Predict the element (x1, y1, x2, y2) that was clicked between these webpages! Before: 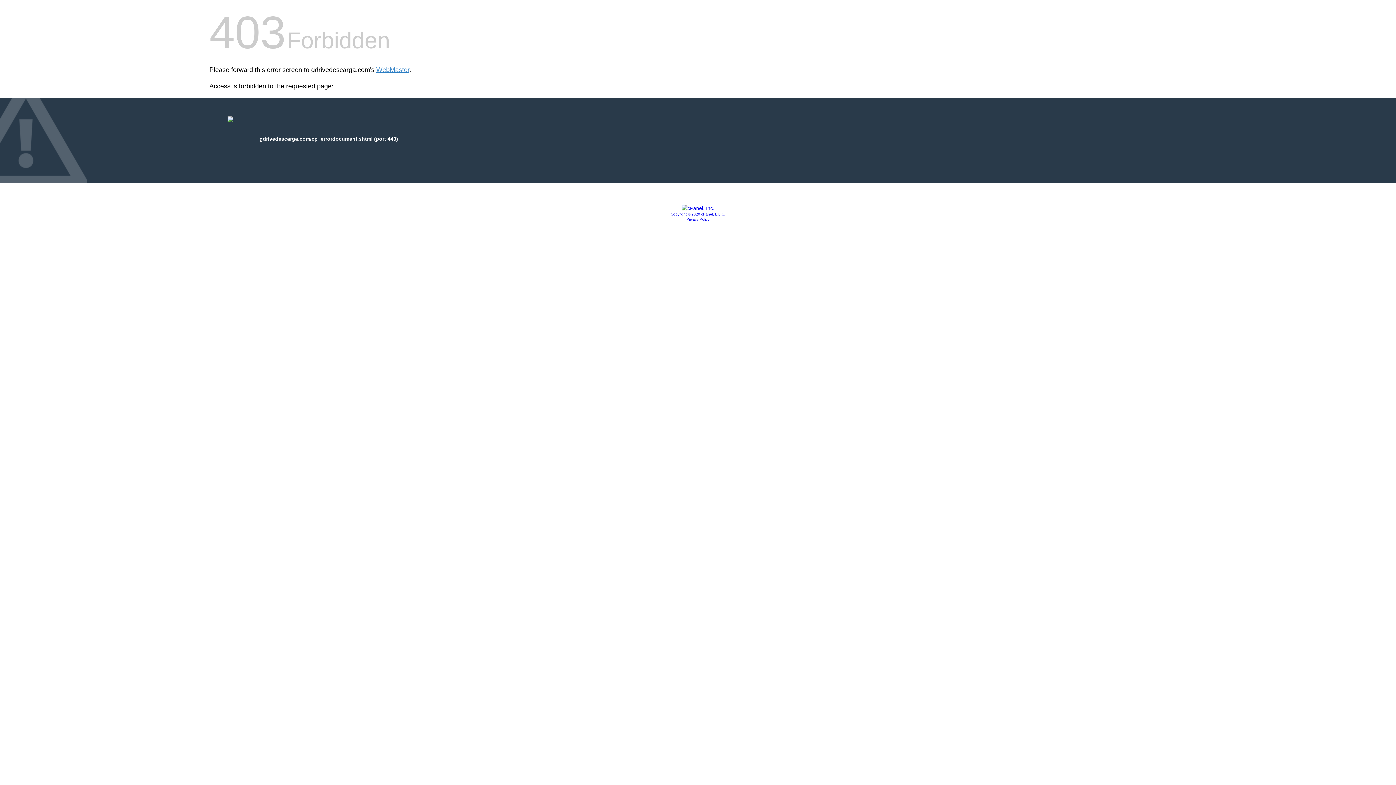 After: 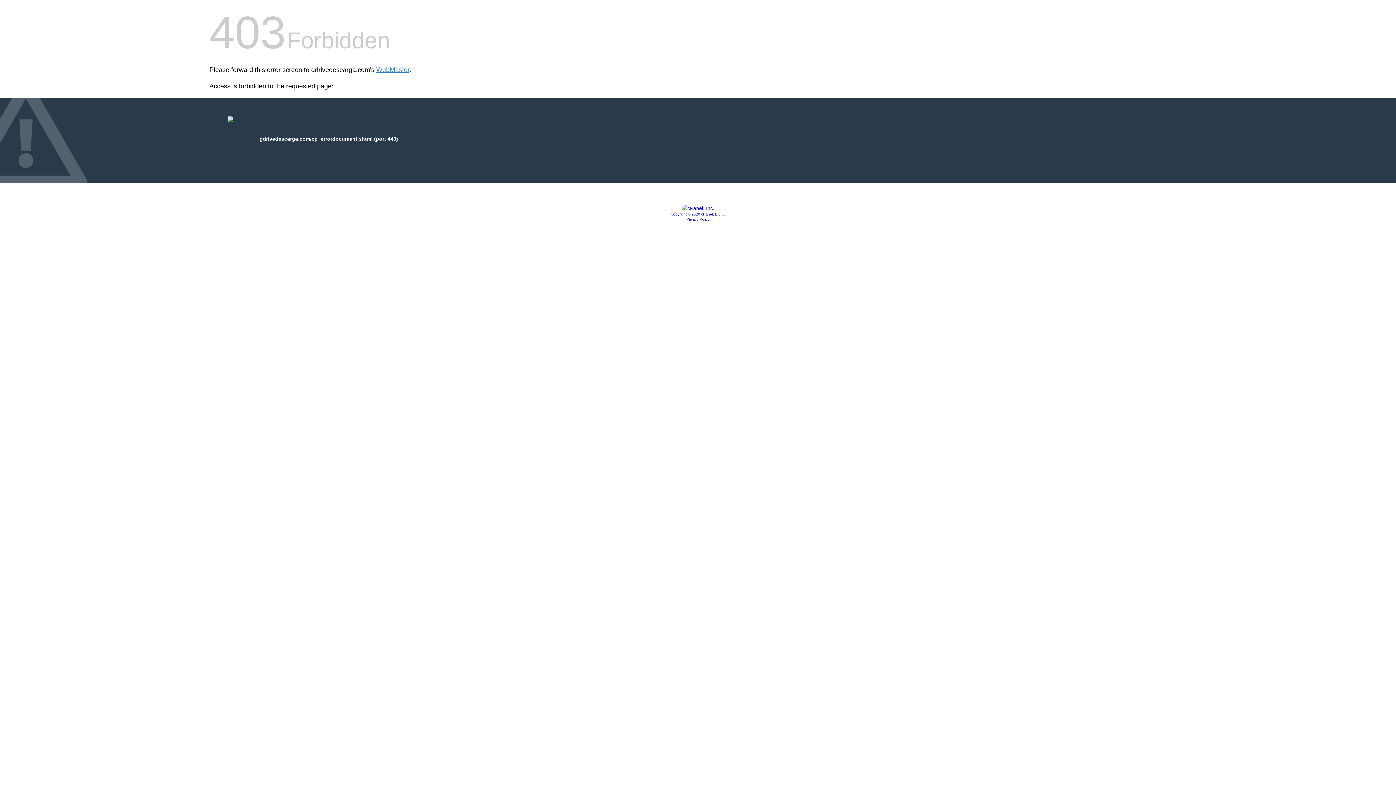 Action: label: Privacy Policy bbox: (686, 217, 709, 221)